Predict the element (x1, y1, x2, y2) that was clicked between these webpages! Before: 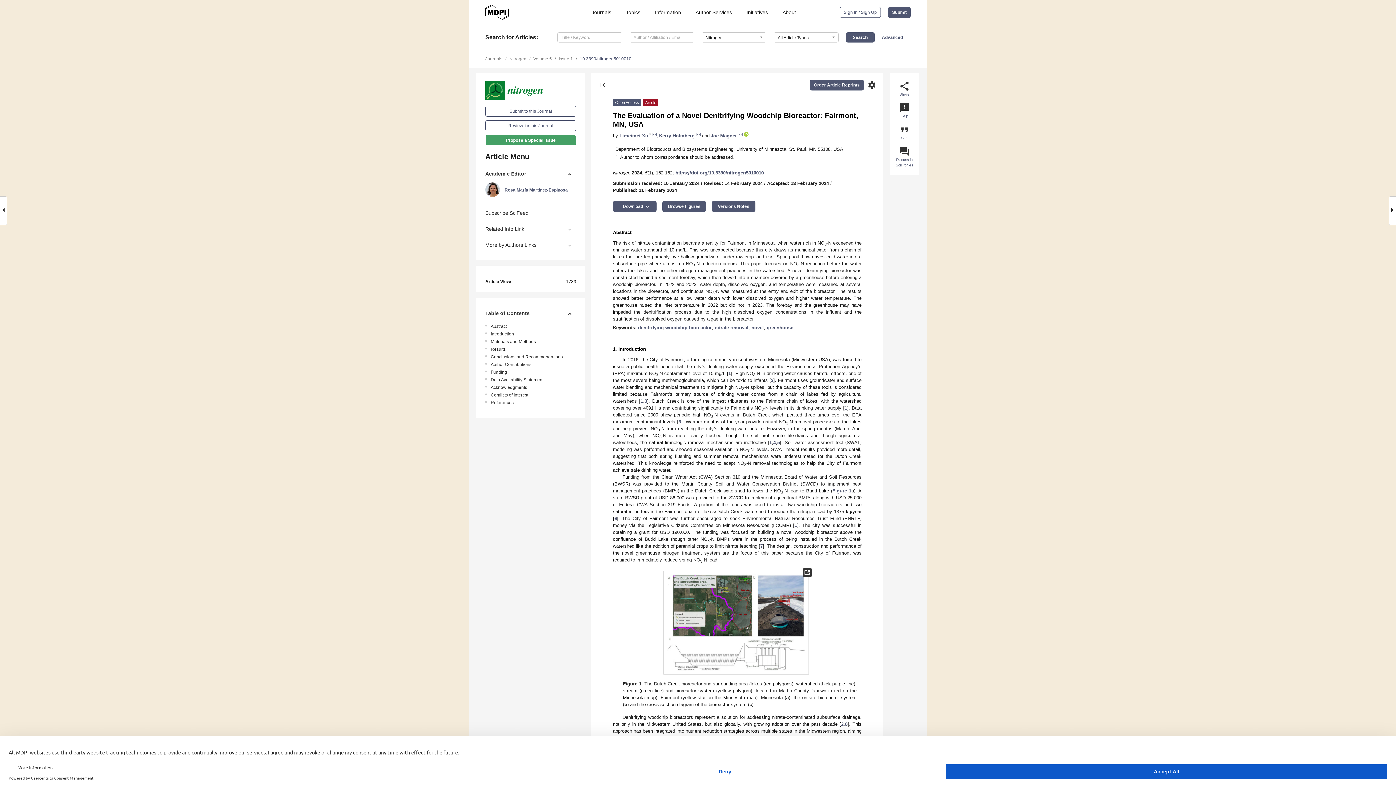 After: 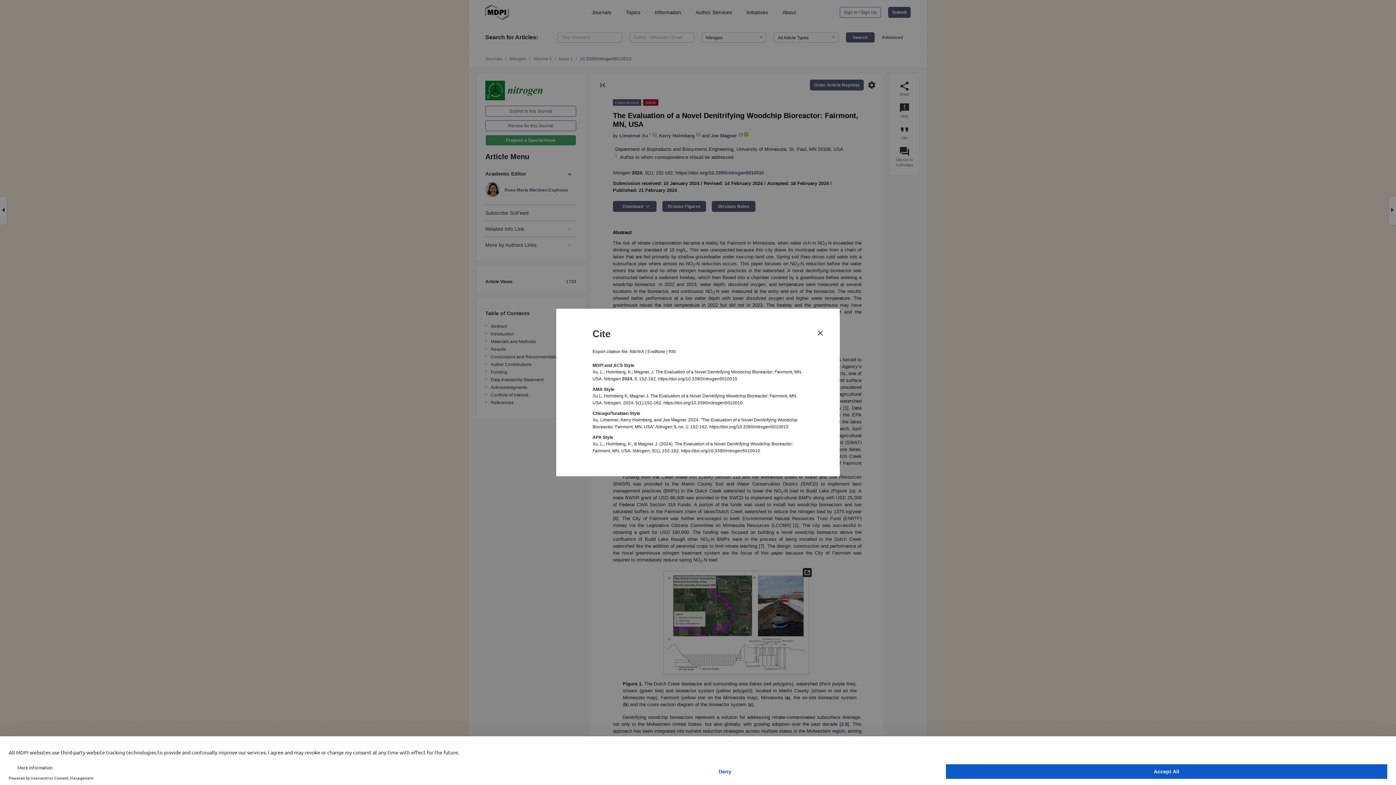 Action: label: format_quote
Cite bbox: (899, 124, 910, 140)